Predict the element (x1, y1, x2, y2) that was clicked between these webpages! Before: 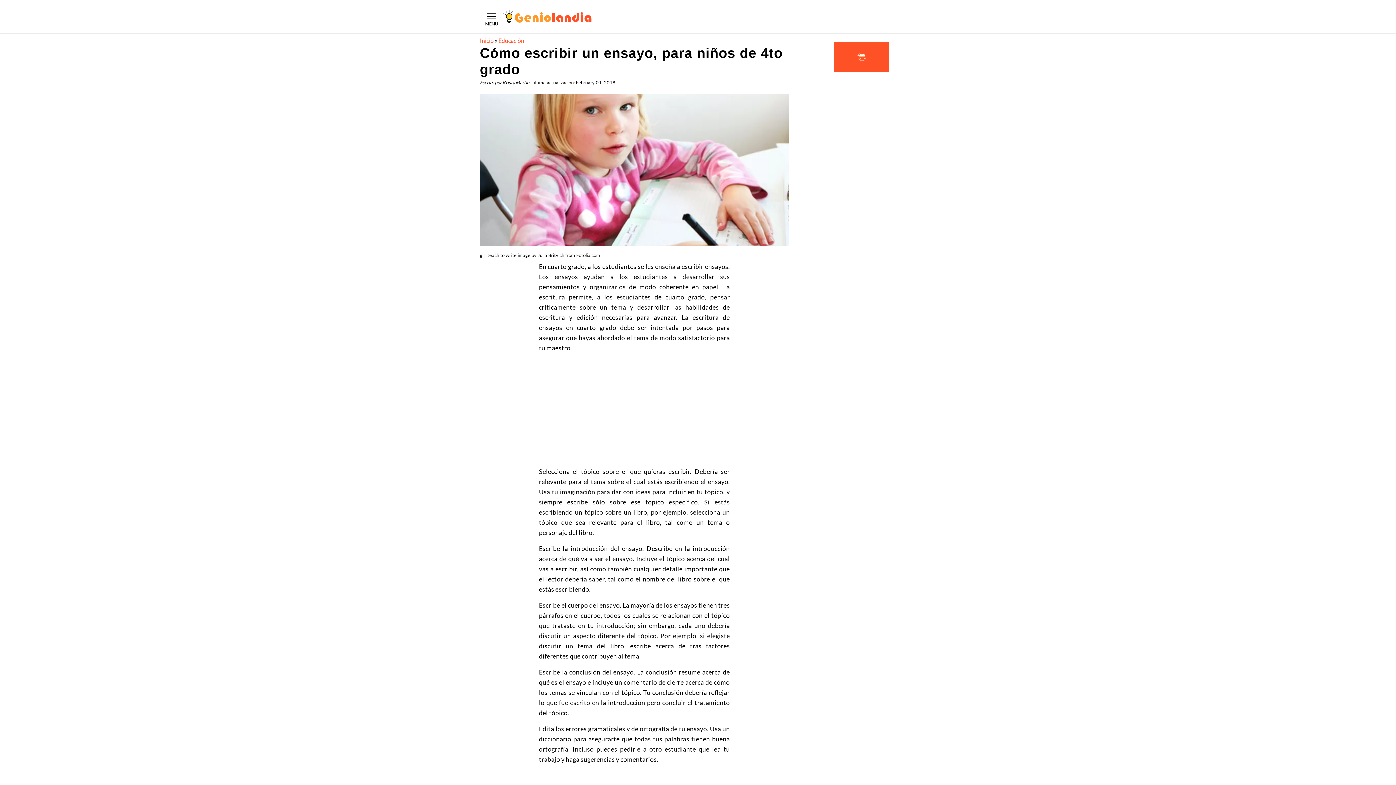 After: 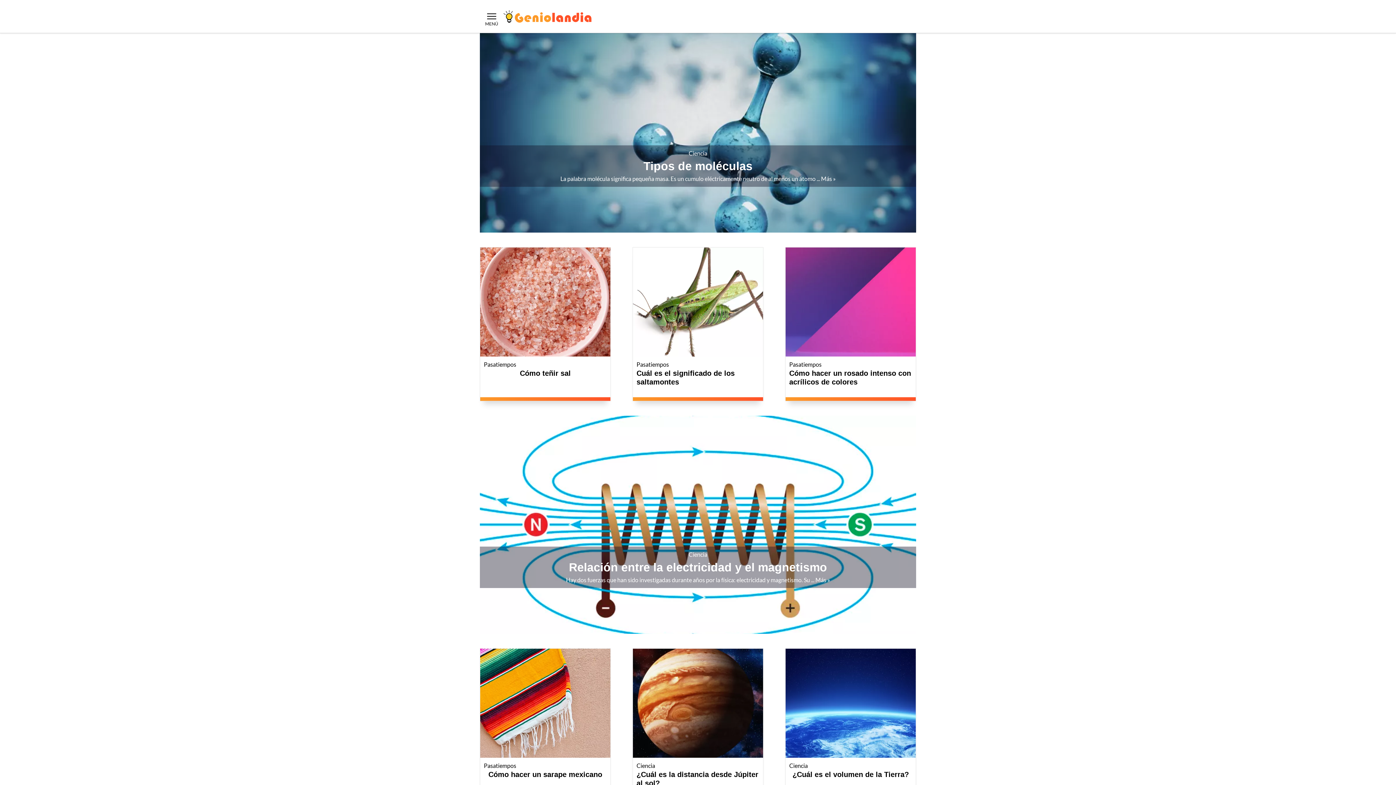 Action: bbox: (480, 37, 493, 44) label: Inicio